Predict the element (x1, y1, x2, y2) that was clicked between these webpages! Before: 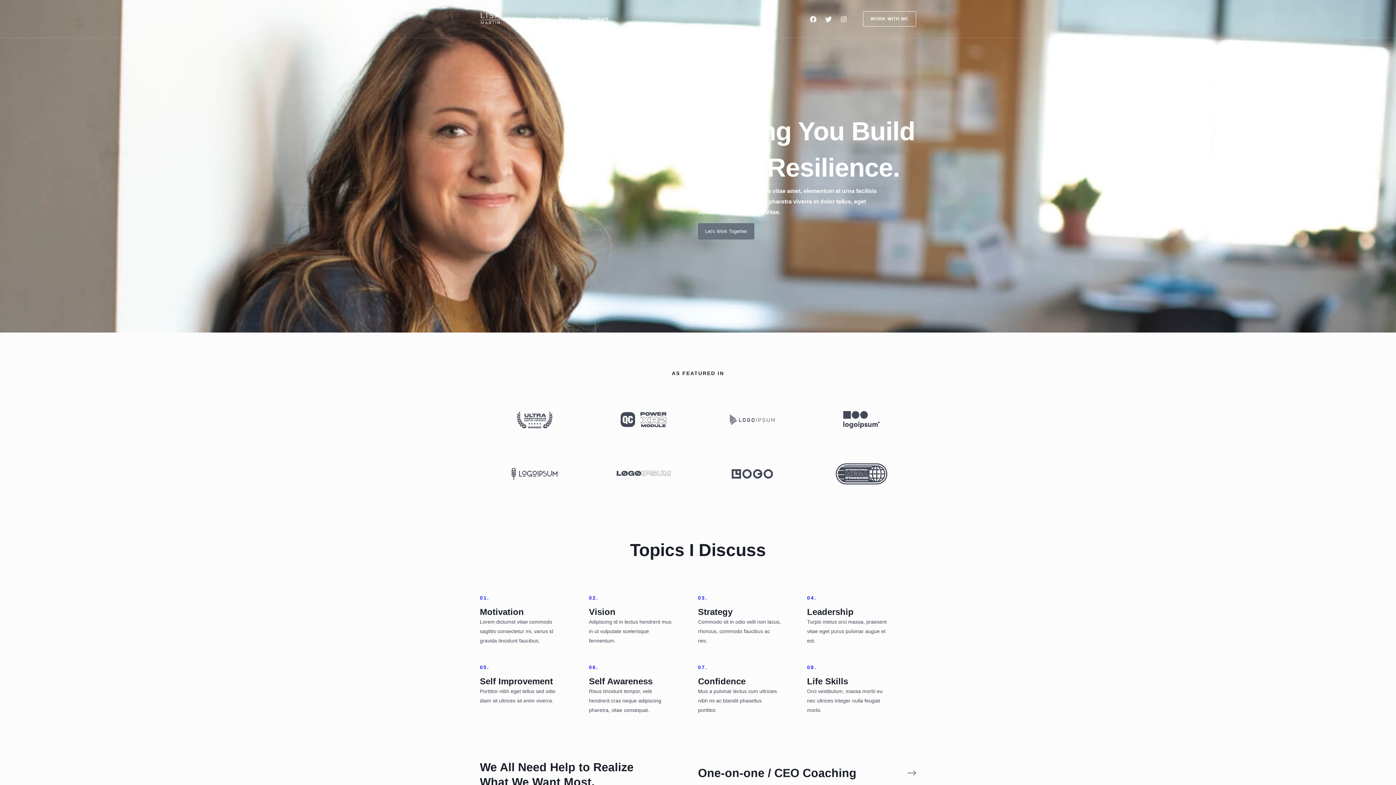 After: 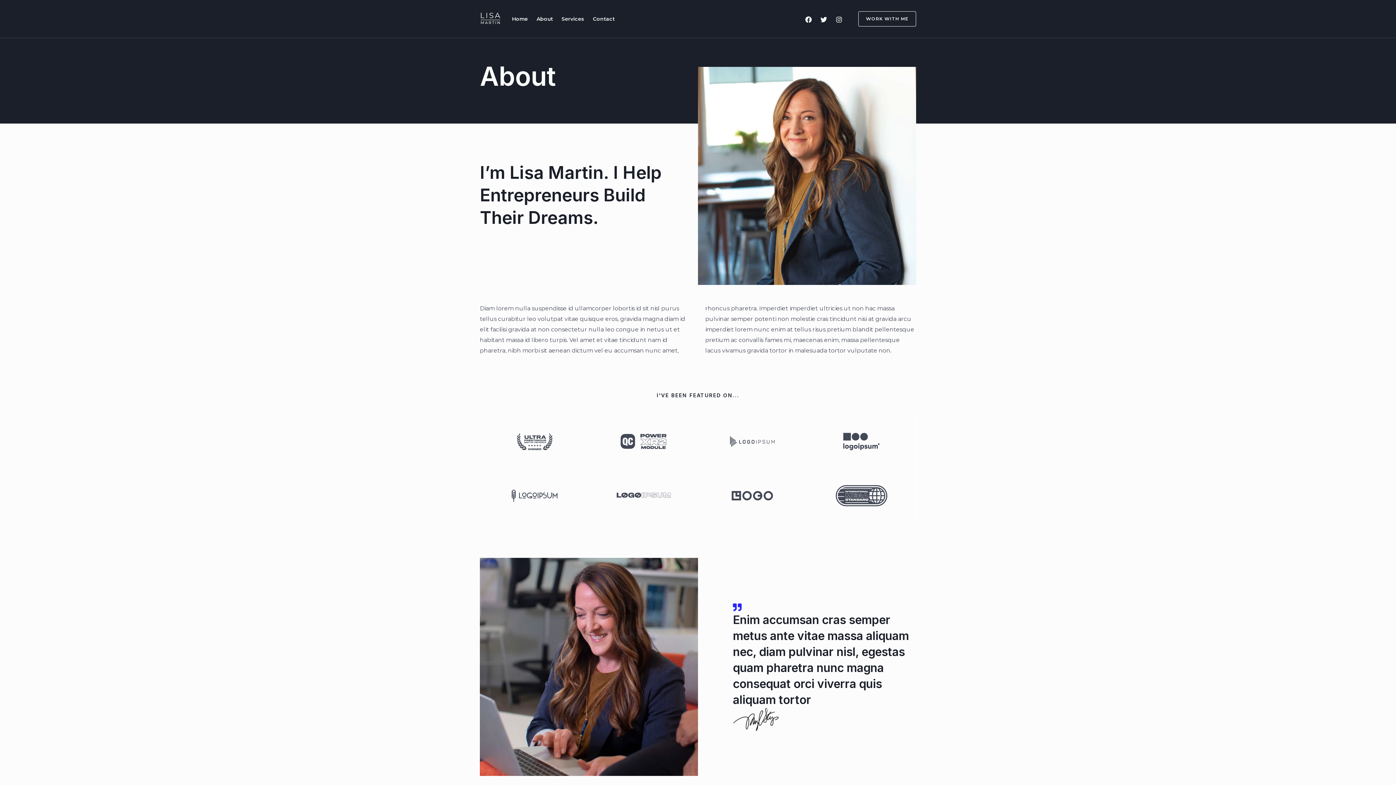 Action: bbox: (530, 6, 554, 31) label: About